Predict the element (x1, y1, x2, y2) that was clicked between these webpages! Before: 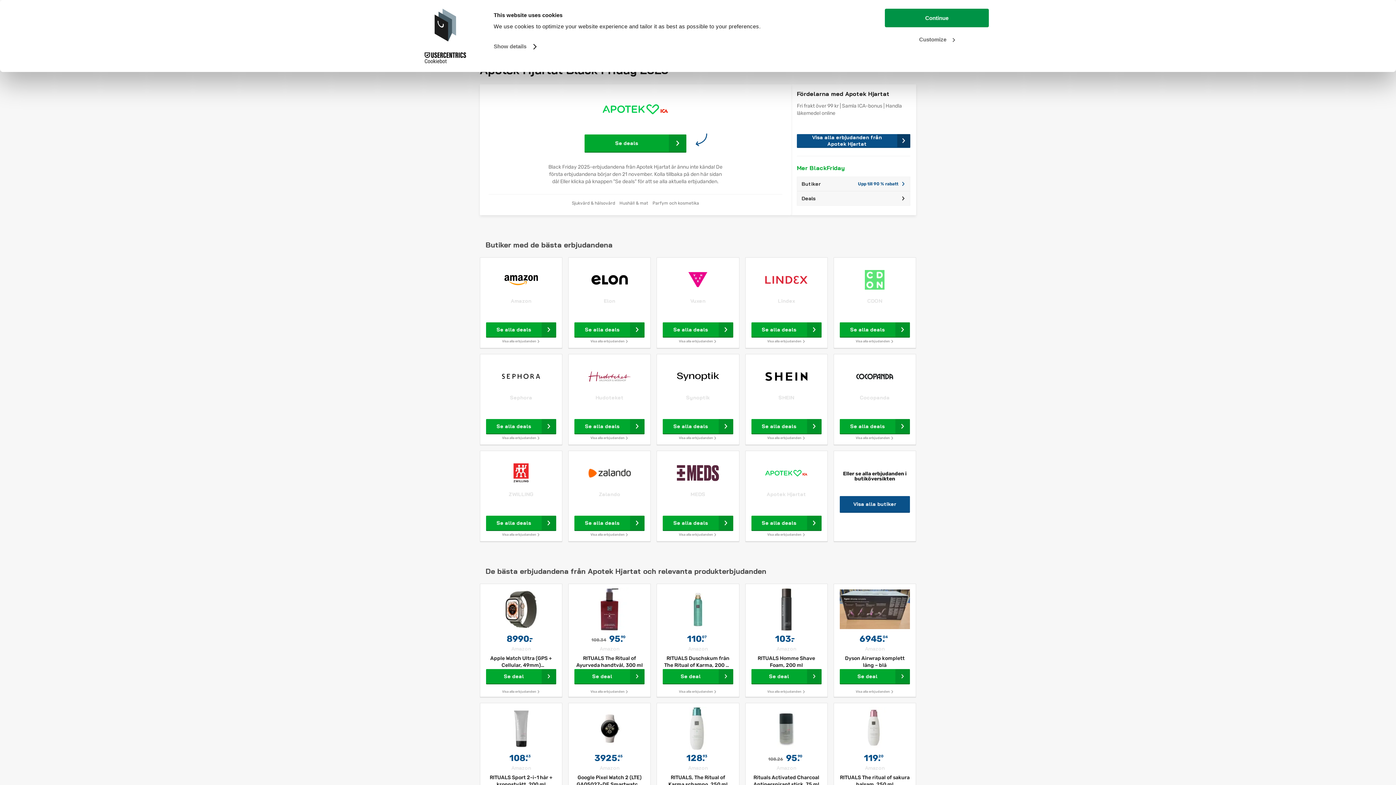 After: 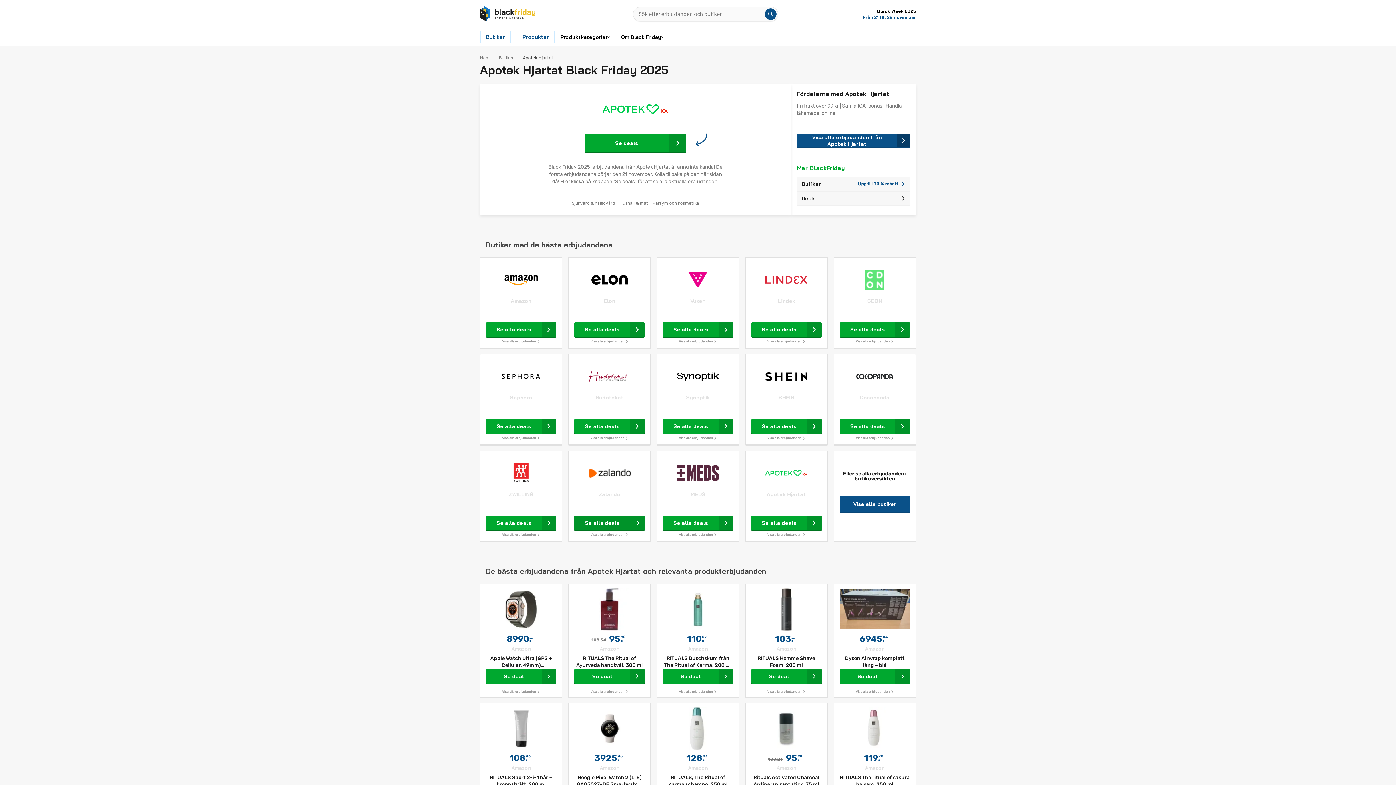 Action: label: Se alla deals bbox: (574, 516, 644, 530)